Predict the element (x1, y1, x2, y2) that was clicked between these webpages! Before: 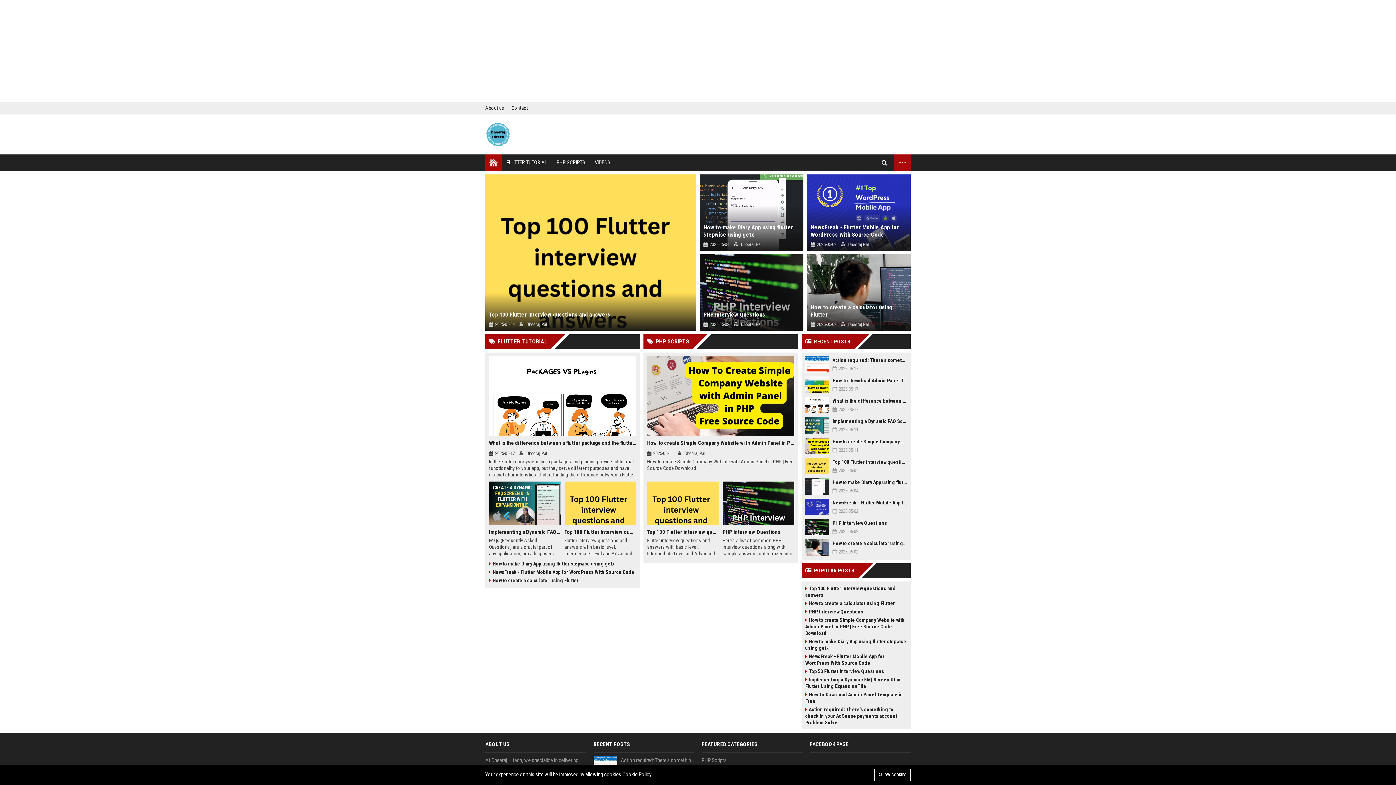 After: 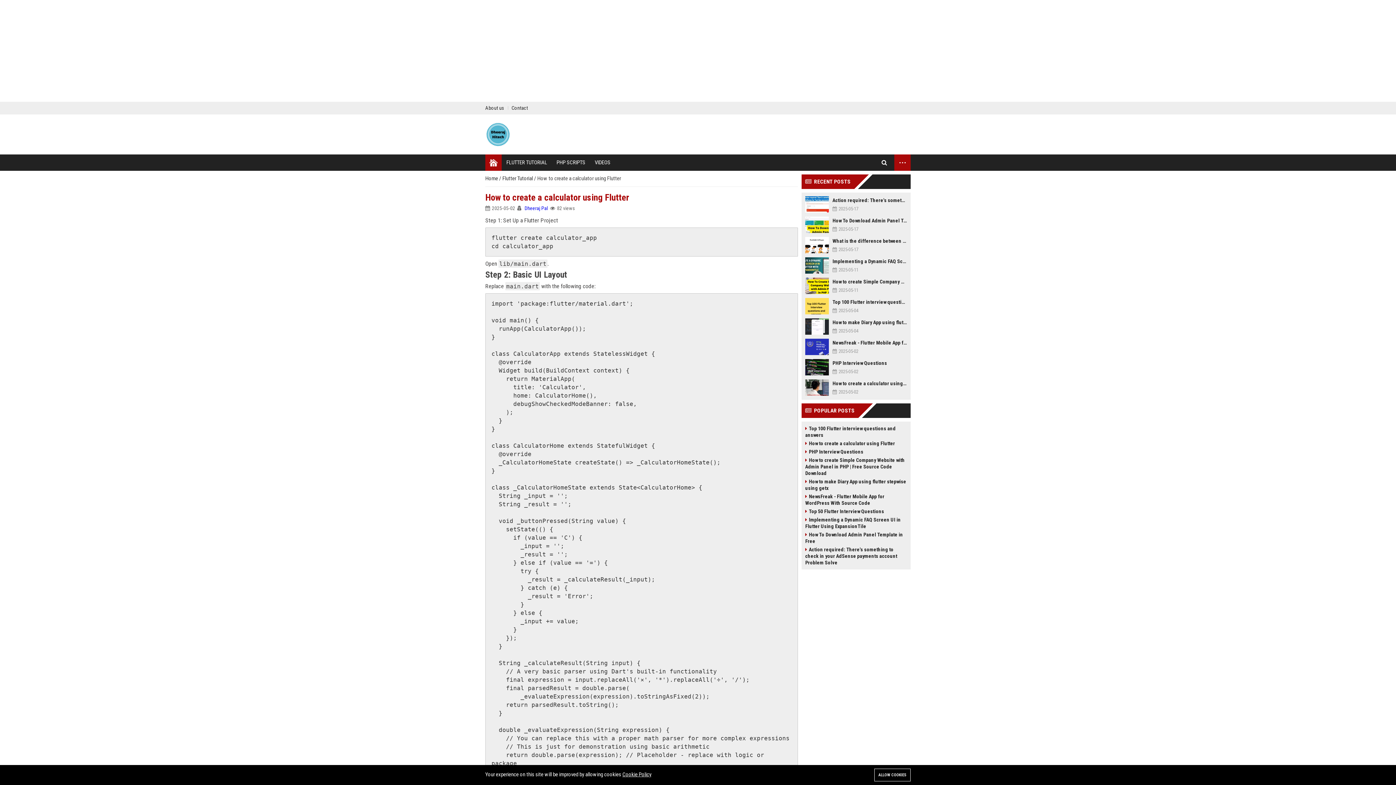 Action: bbox: (832, 539, 907, 548) label: How to create a calculator using Flutter